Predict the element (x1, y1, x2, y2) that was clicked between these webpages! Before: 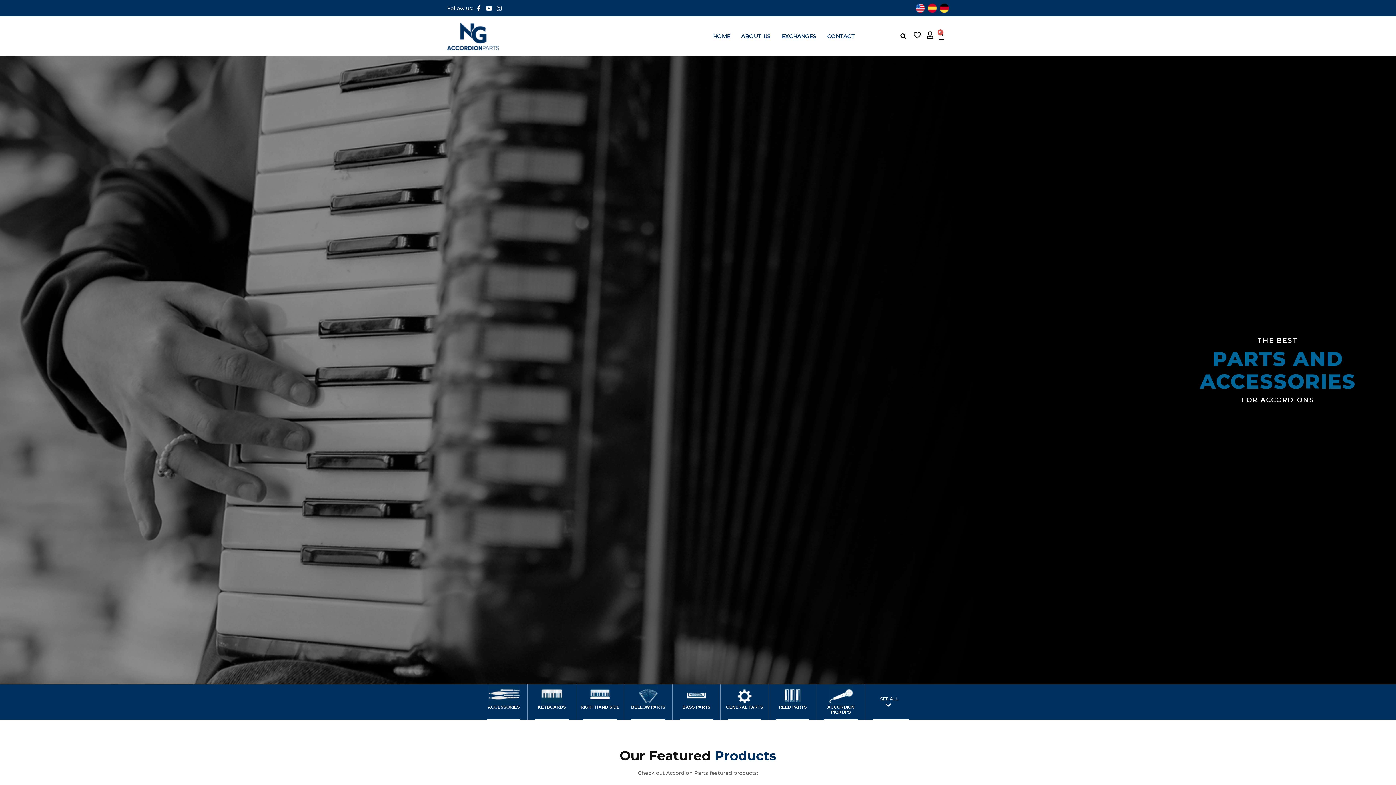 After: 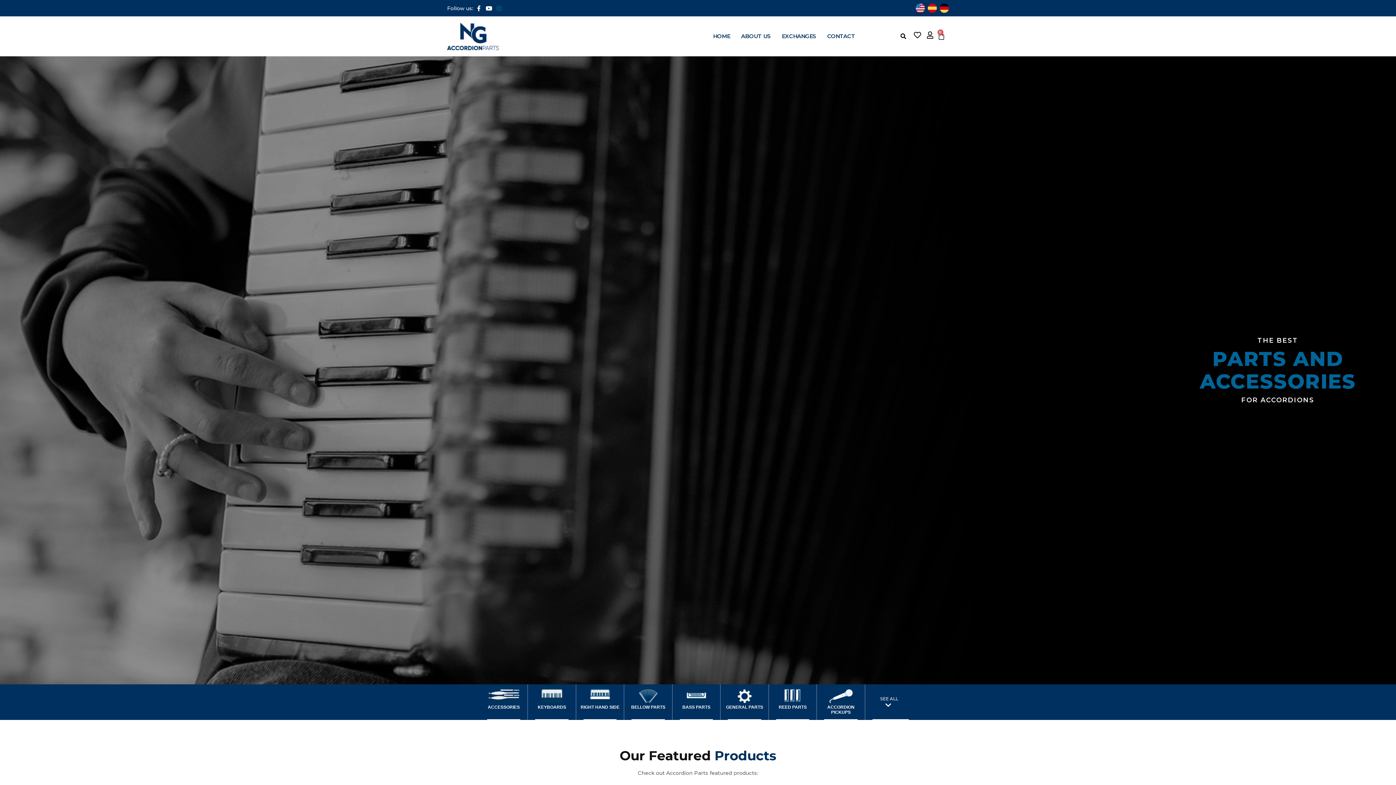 Action: bbox: (495, 5, 504, 11)